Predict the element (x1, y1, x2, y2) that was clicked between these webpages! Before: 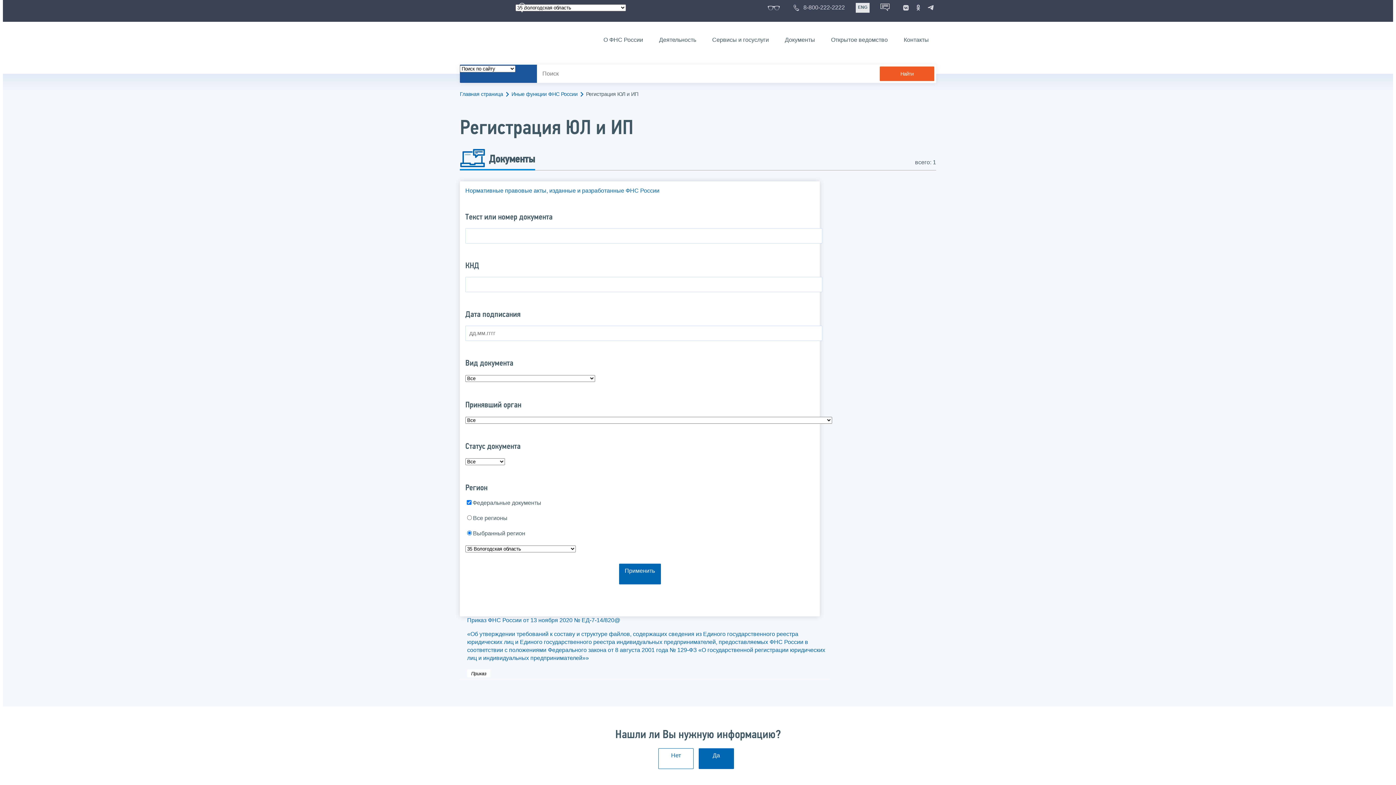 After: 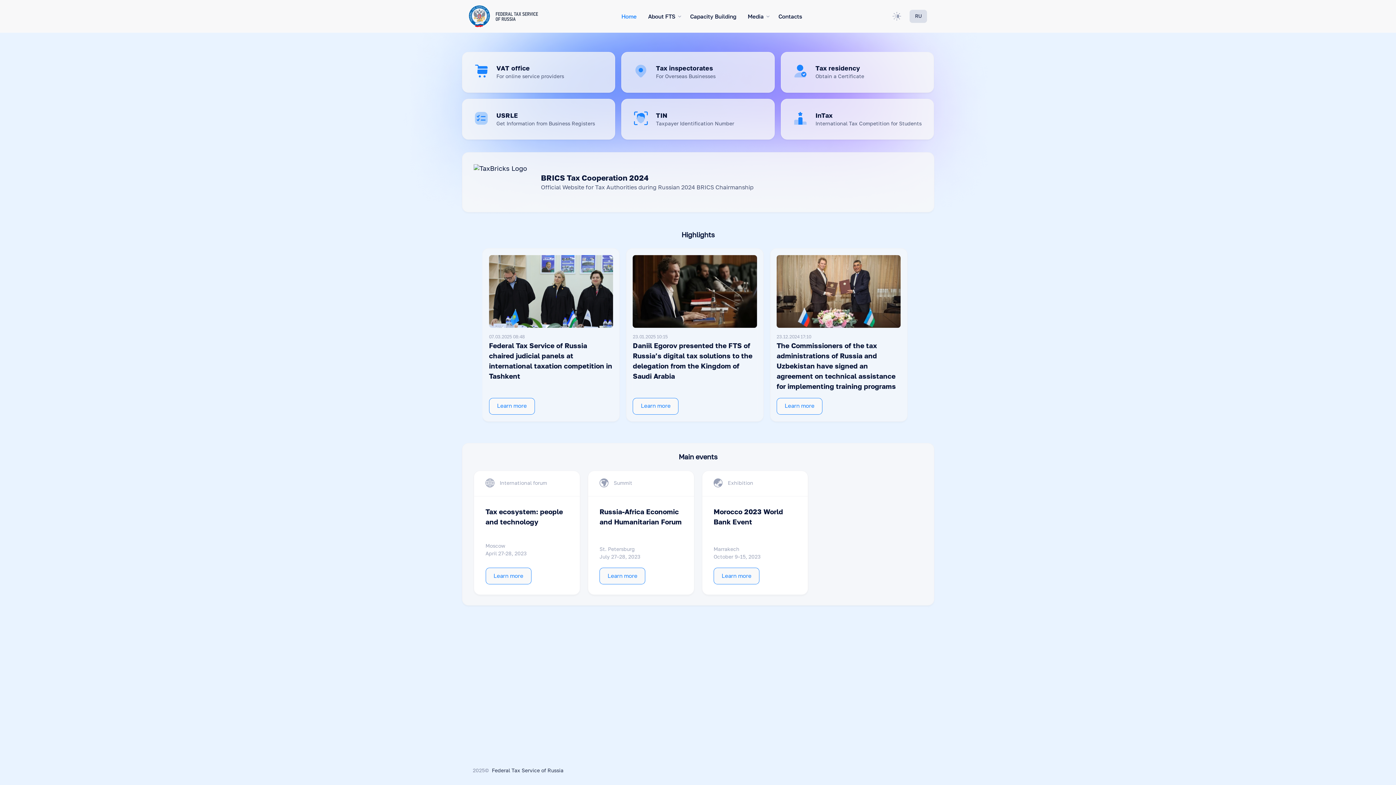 Action: label: ENG bbox: (856, 2, 869, 12)